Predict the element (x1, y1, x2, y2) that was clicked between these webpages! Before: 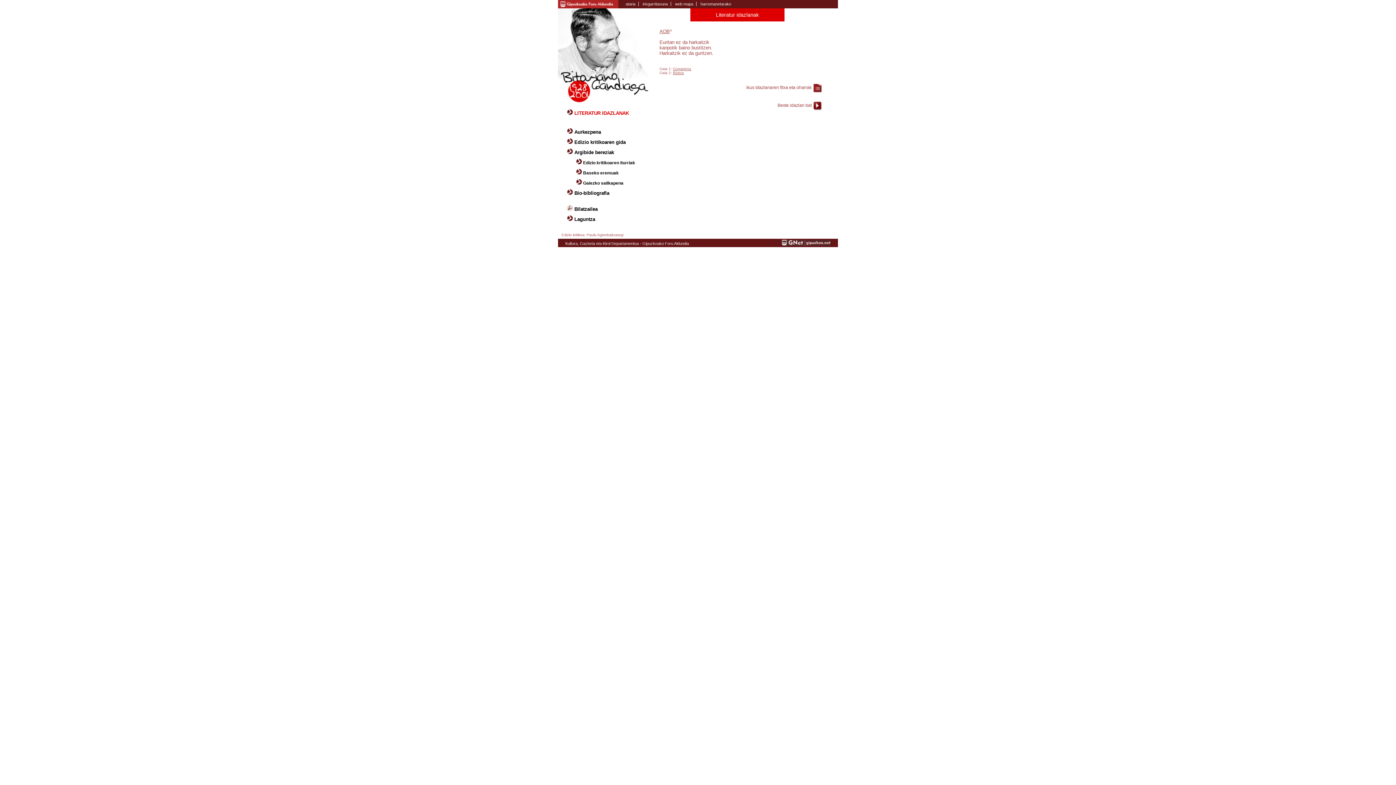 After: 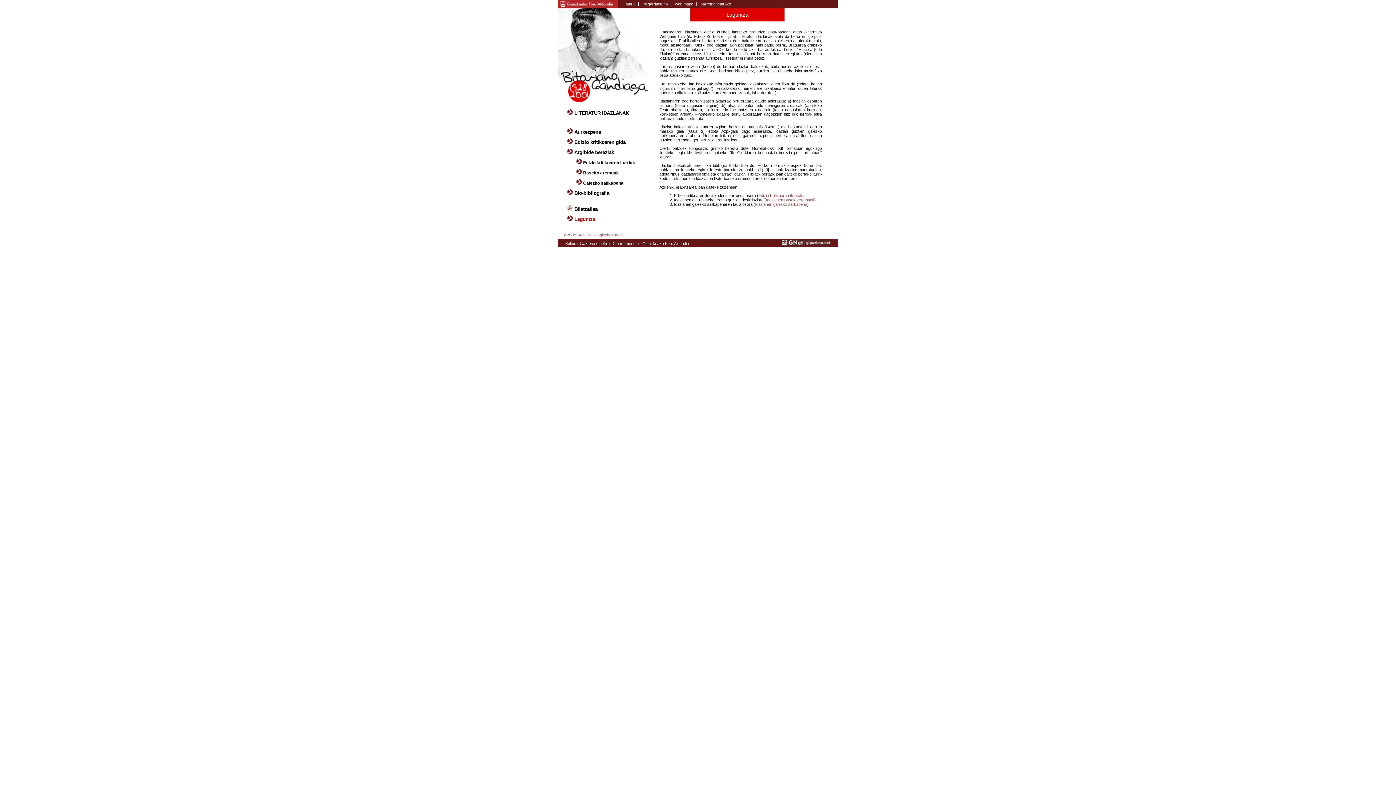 Action: bbox: (574, 216, 595, 222) label: Laguntza